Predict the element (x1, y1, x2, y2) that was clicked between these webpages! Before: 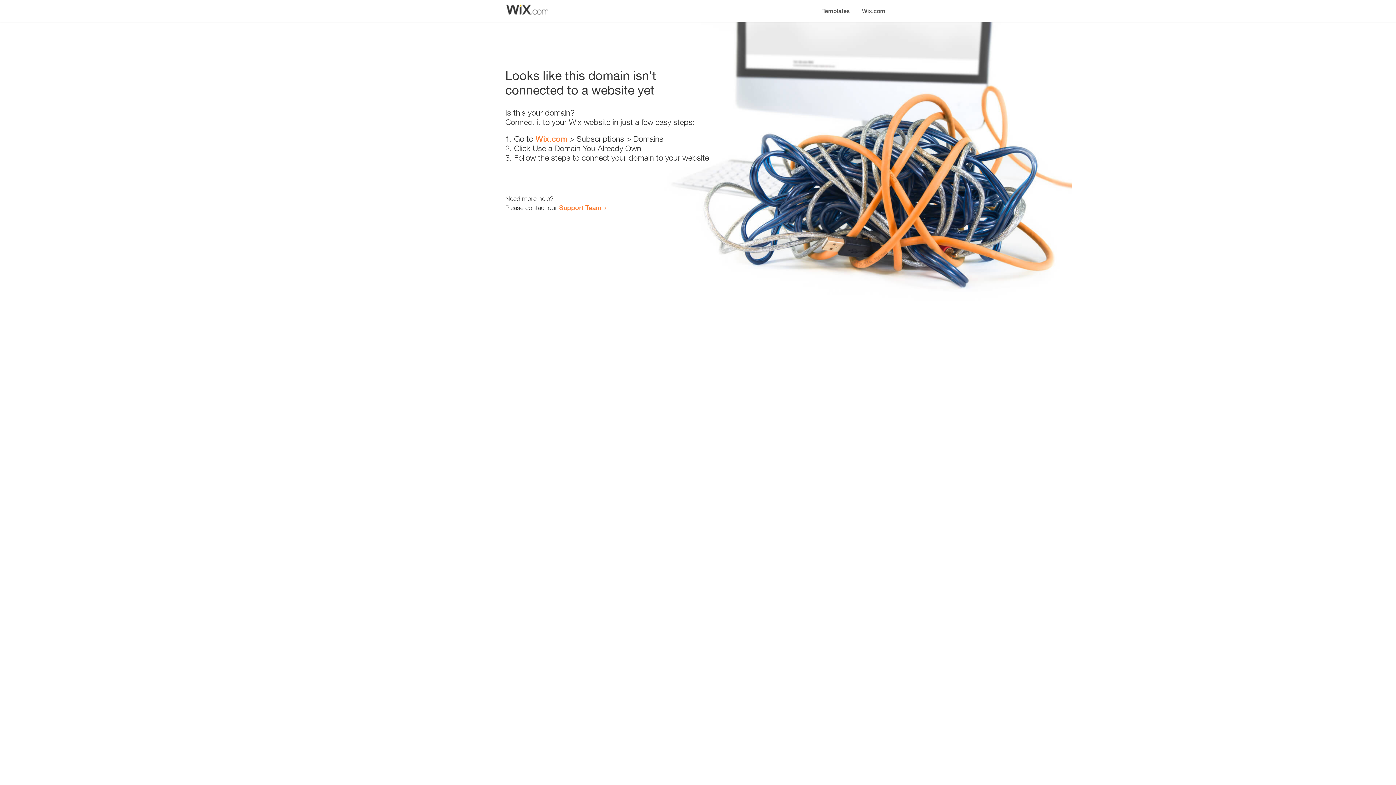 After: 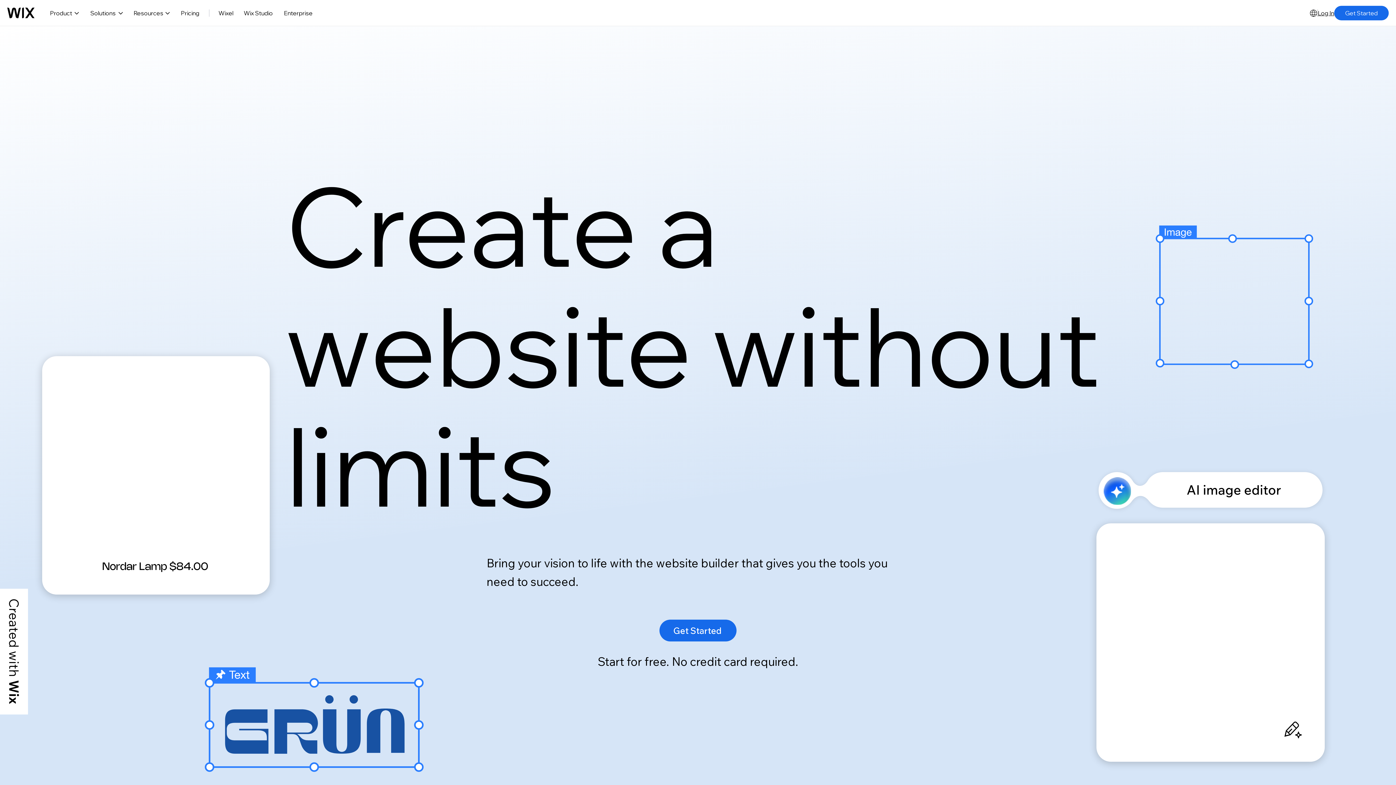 Action: label: Wix.com bbox: (535, 134, 567, 143)